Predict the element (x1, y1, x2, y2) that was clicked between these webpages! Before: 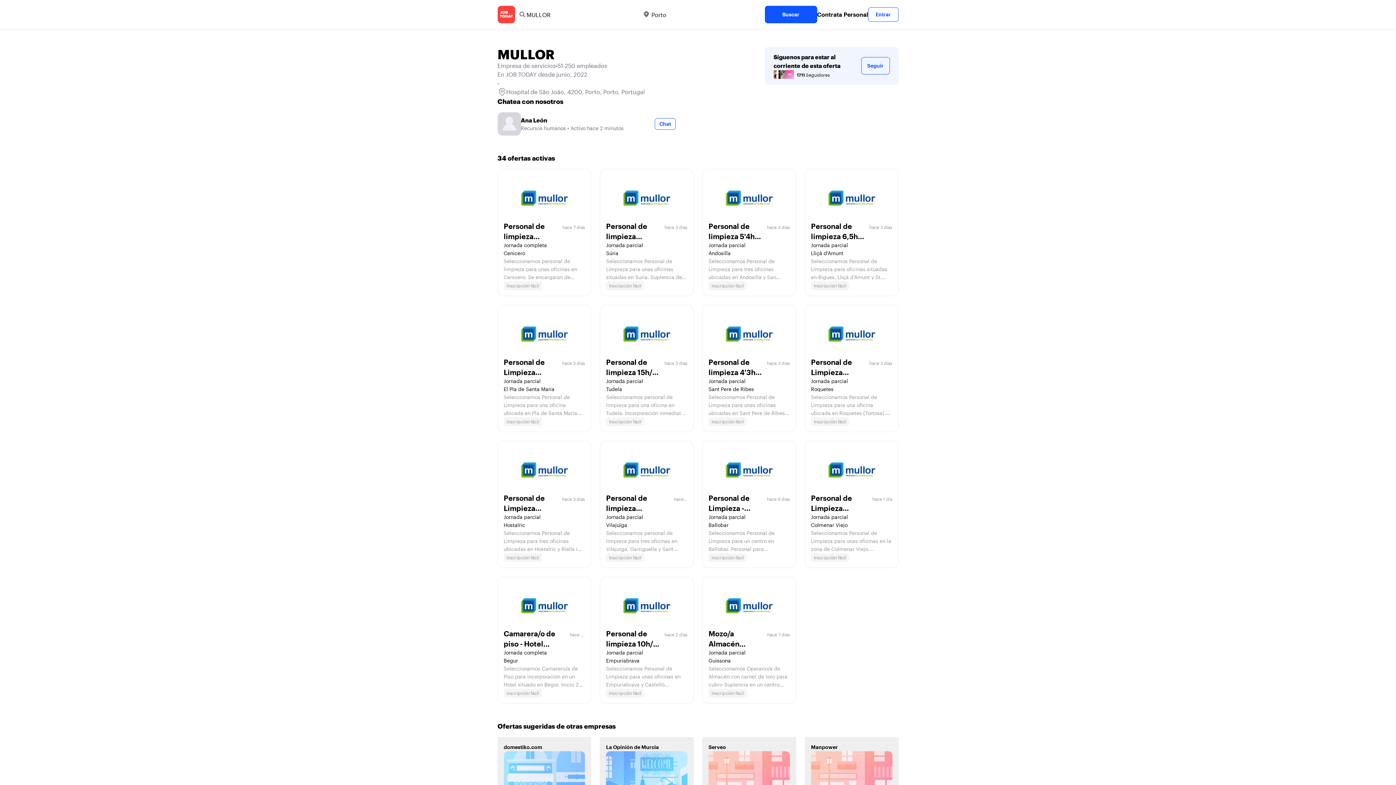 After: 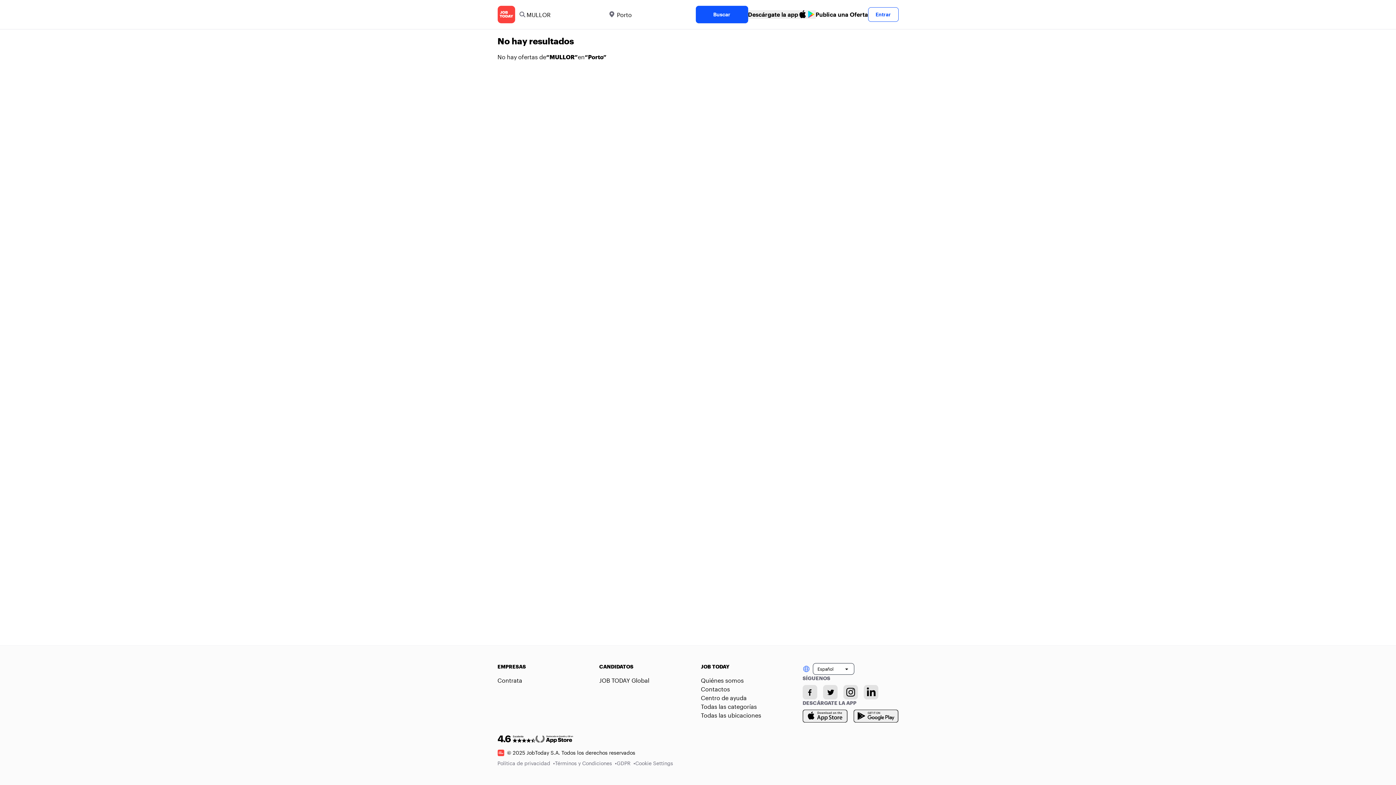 Action: bbox: (764, 5, 817, 23) label: search